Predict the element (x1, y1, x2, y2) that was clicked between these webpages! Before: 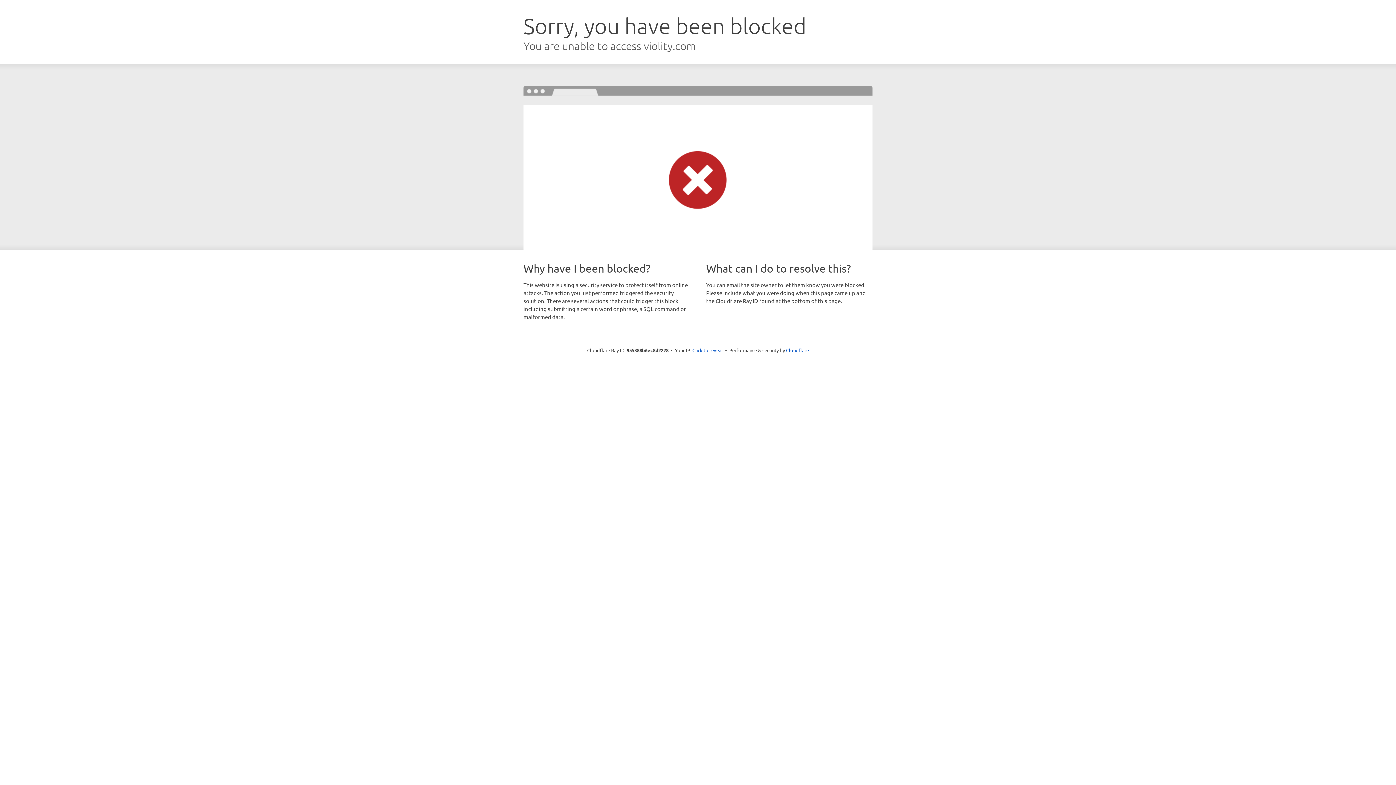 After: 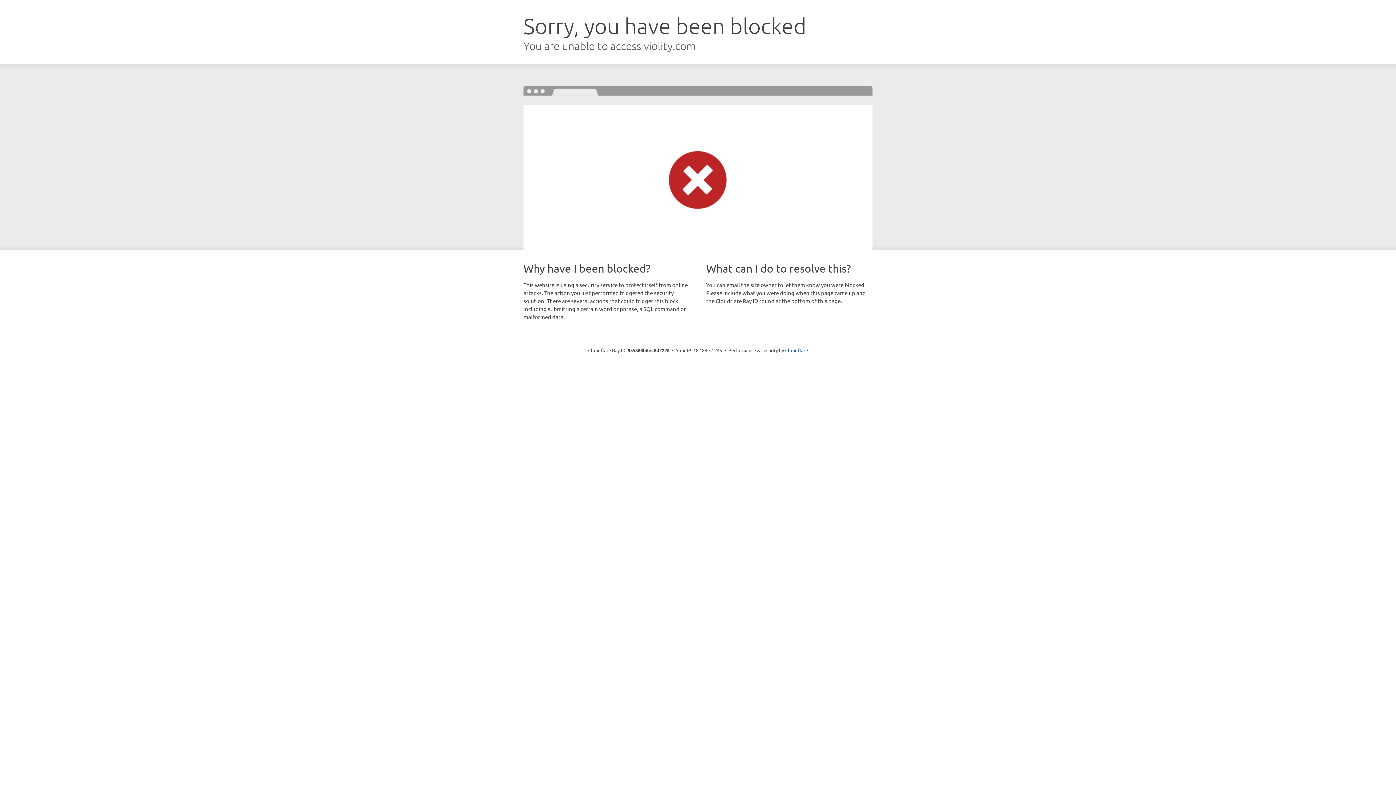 Action: bbox: (692, 346, 723, 353) label: Click to reveal